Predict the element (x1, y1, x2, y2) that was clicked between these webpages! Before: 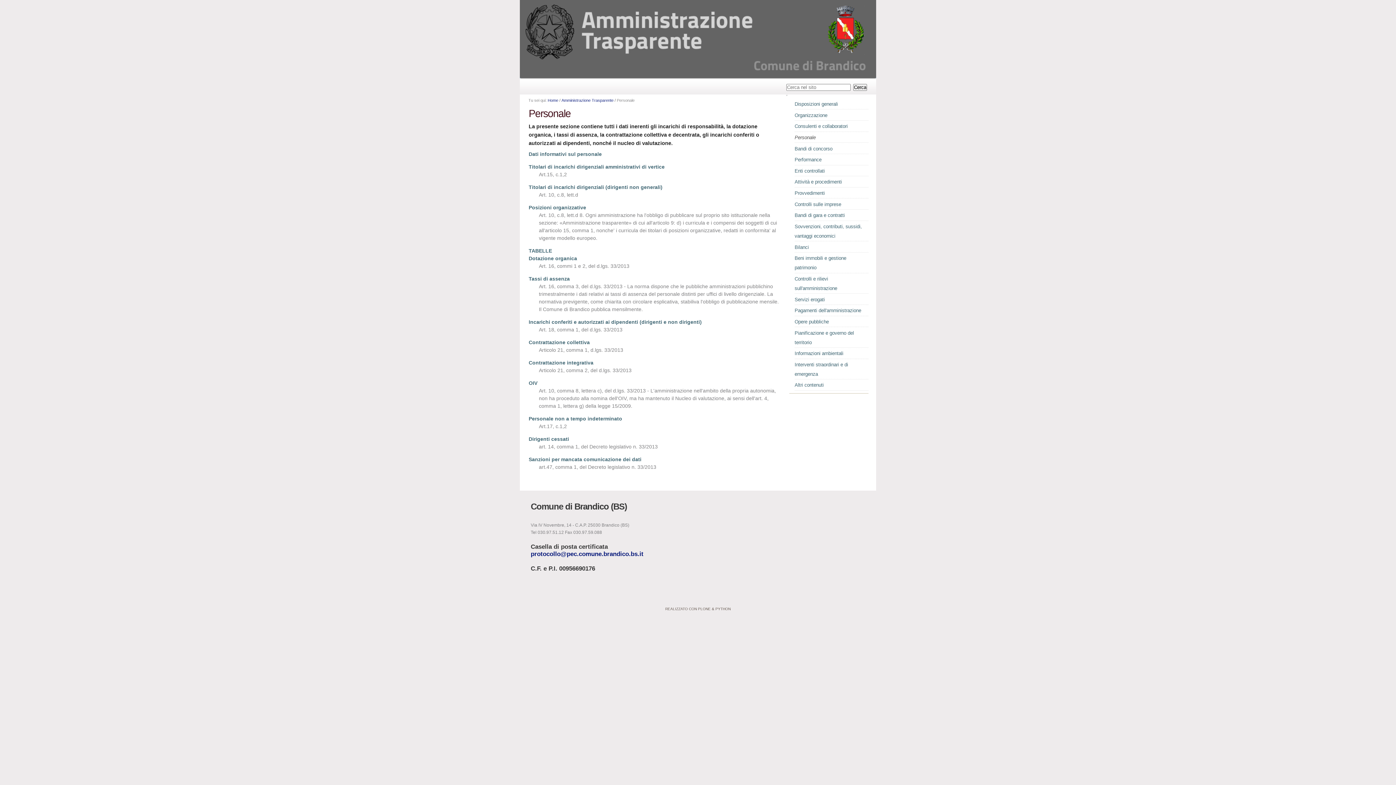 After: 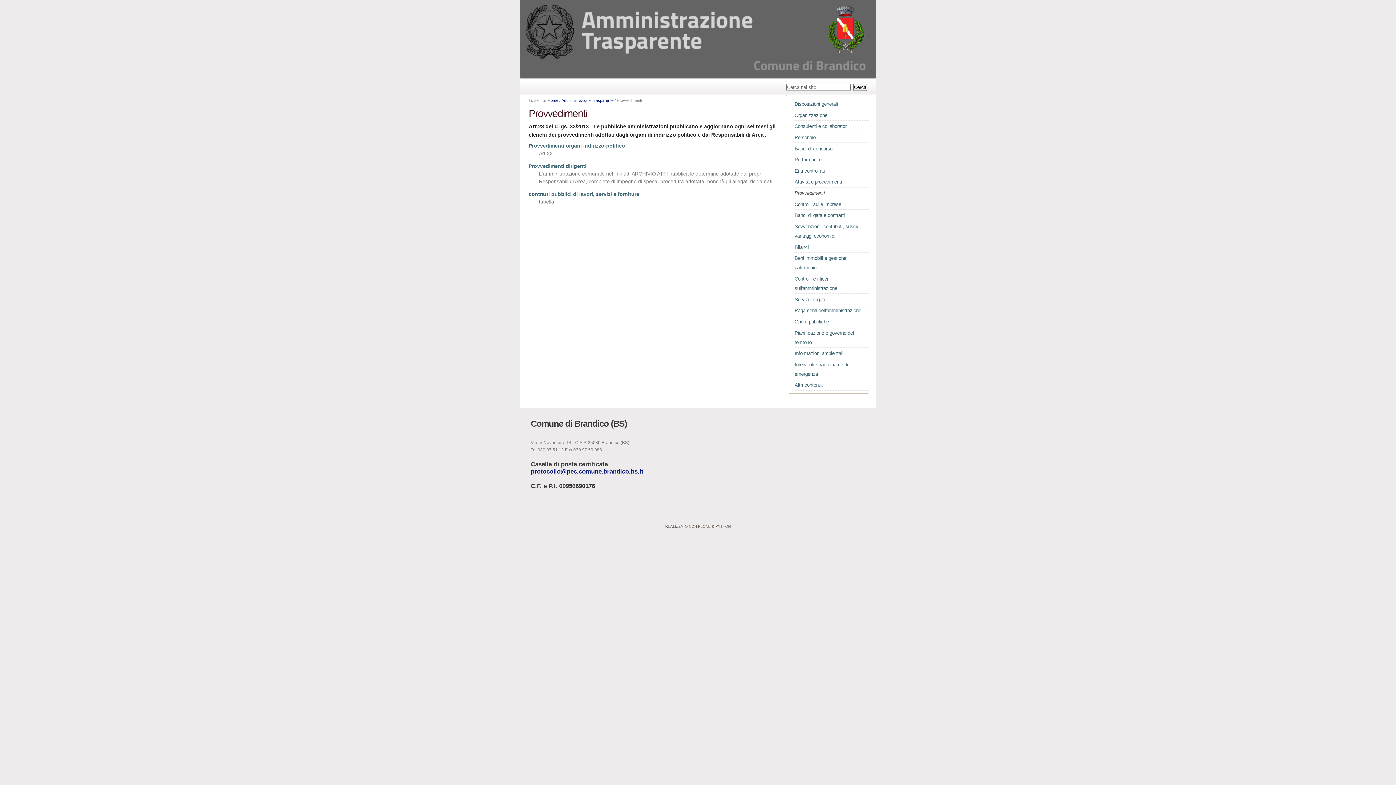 Action: label: Provvedimenti bbox: (794, 188, 868, 198)